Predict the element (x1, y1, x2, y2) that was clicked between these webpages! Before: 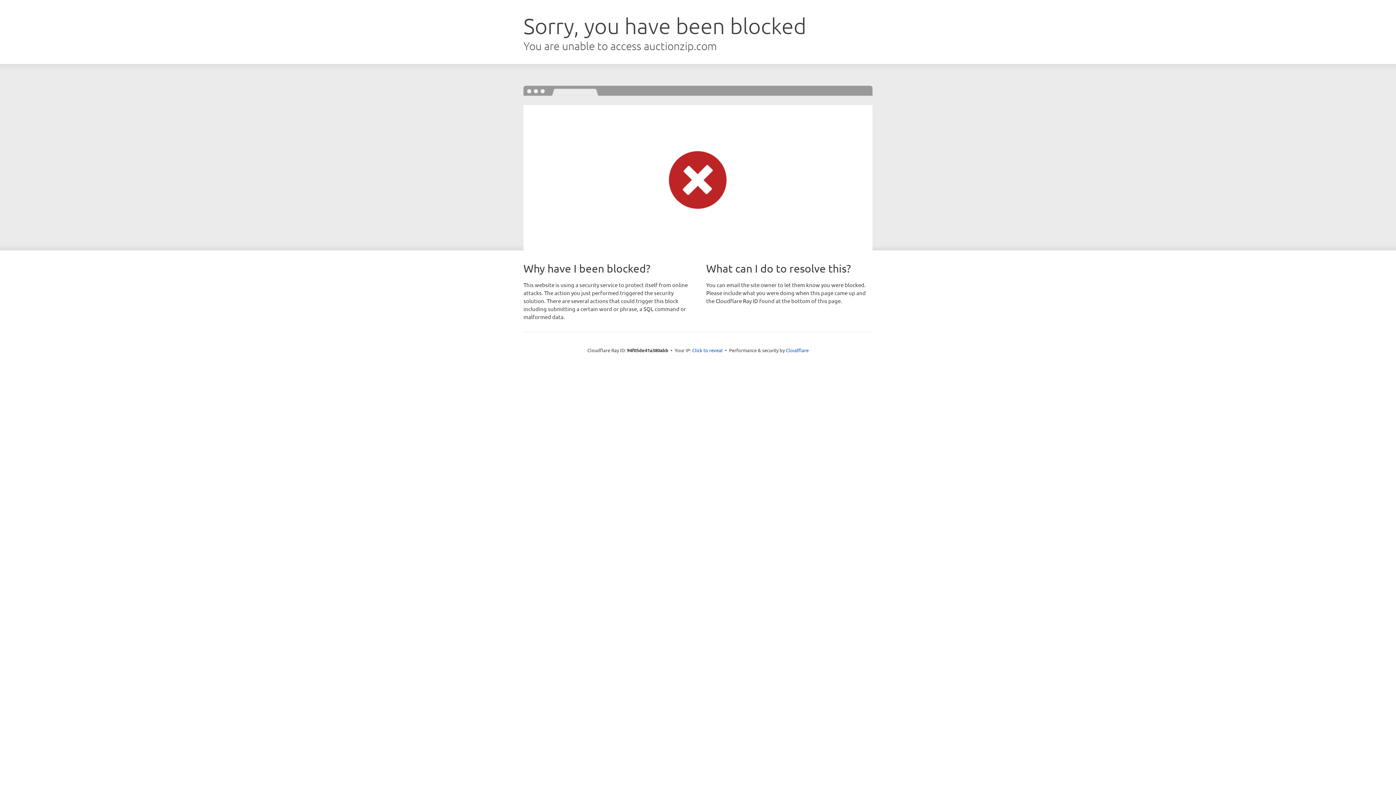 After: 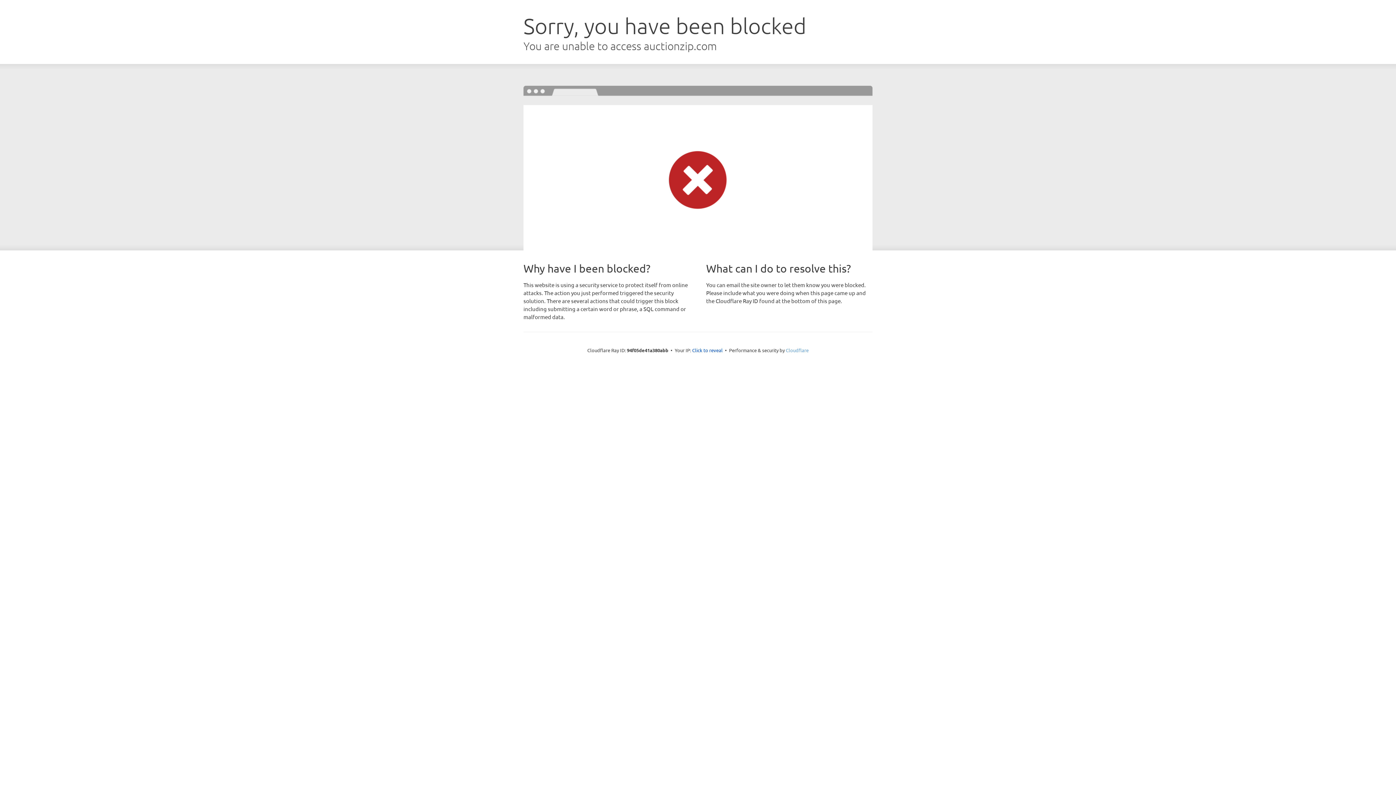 Action: bbox: (786, 347, 808, 353) label: Cloudflare